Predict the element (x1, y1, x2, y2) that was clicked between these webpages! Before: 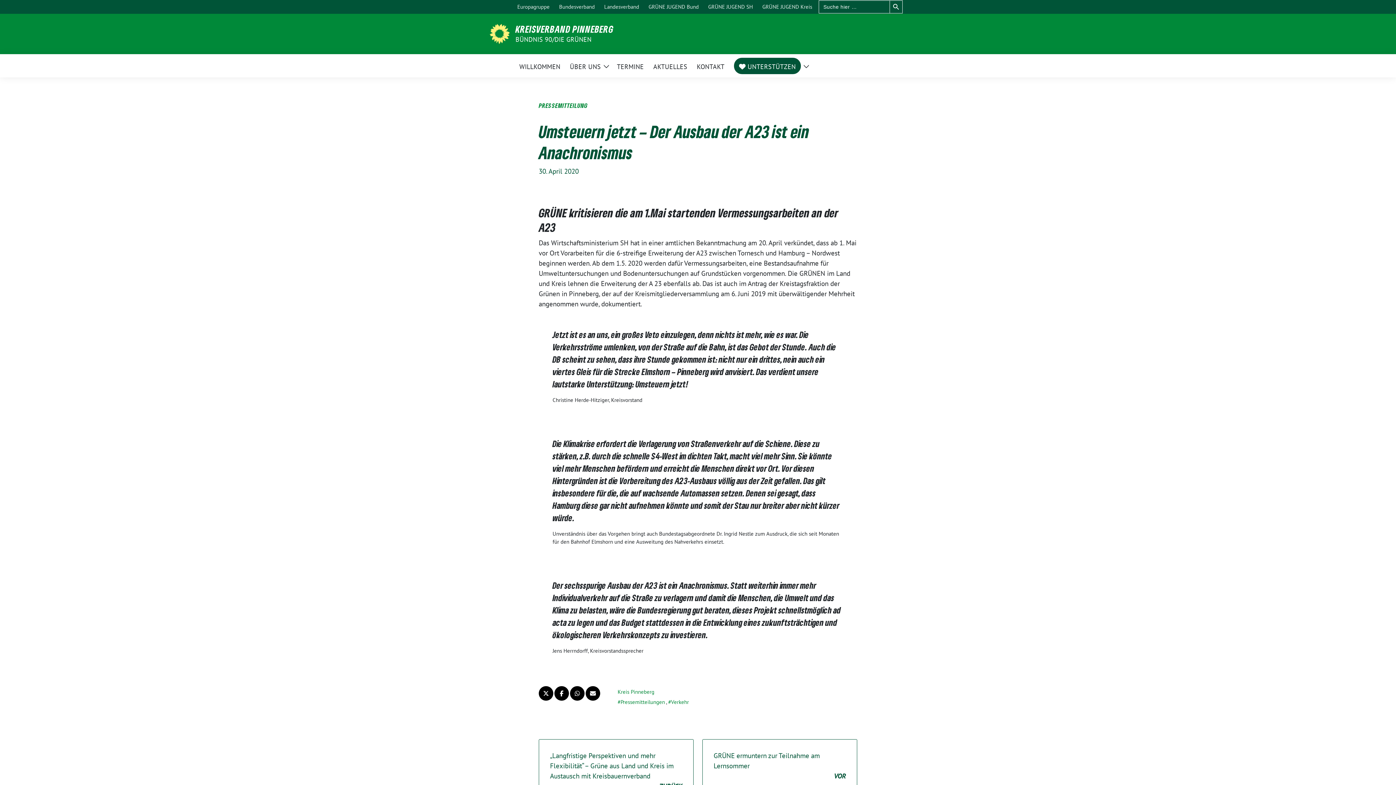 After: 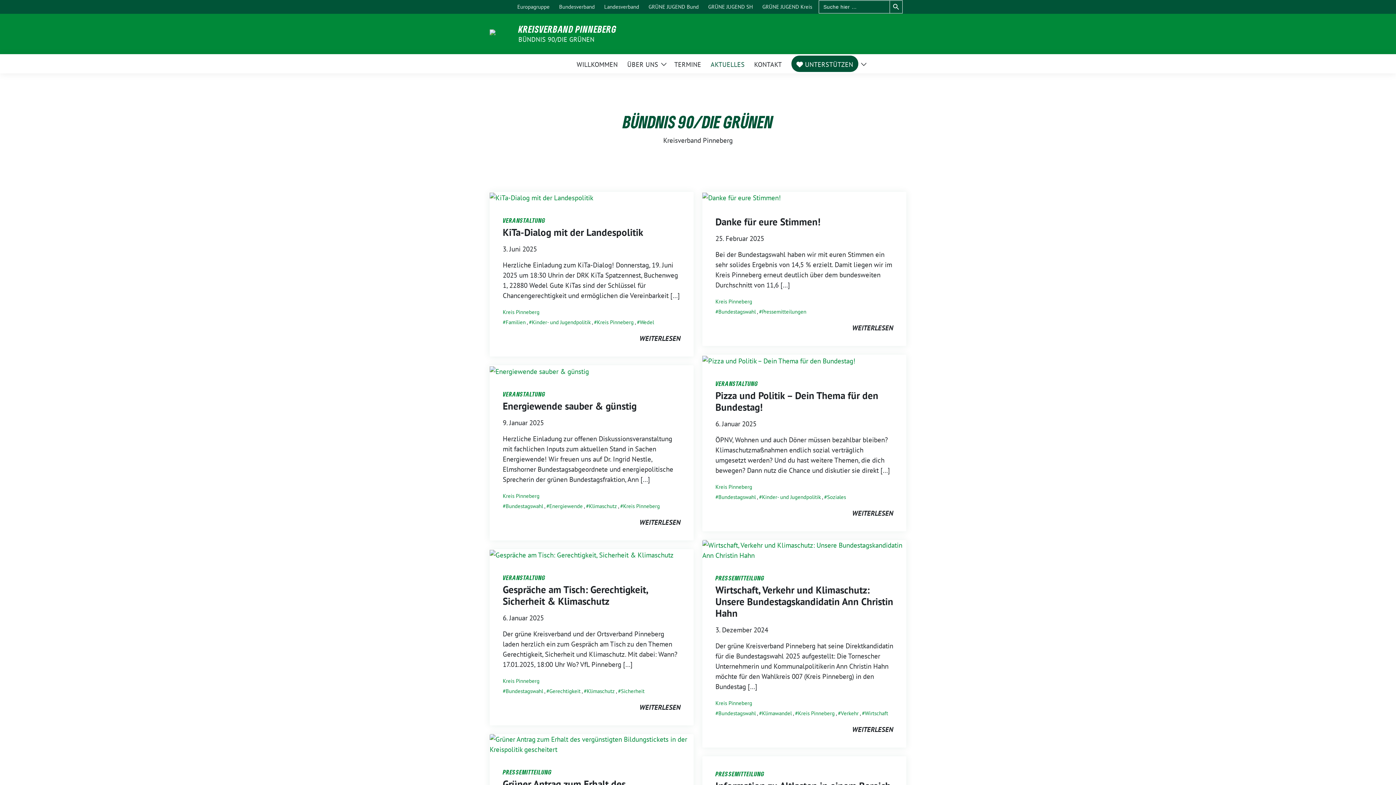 Action: bbox: (653, 57, 687, 74) label: AKTUELLES